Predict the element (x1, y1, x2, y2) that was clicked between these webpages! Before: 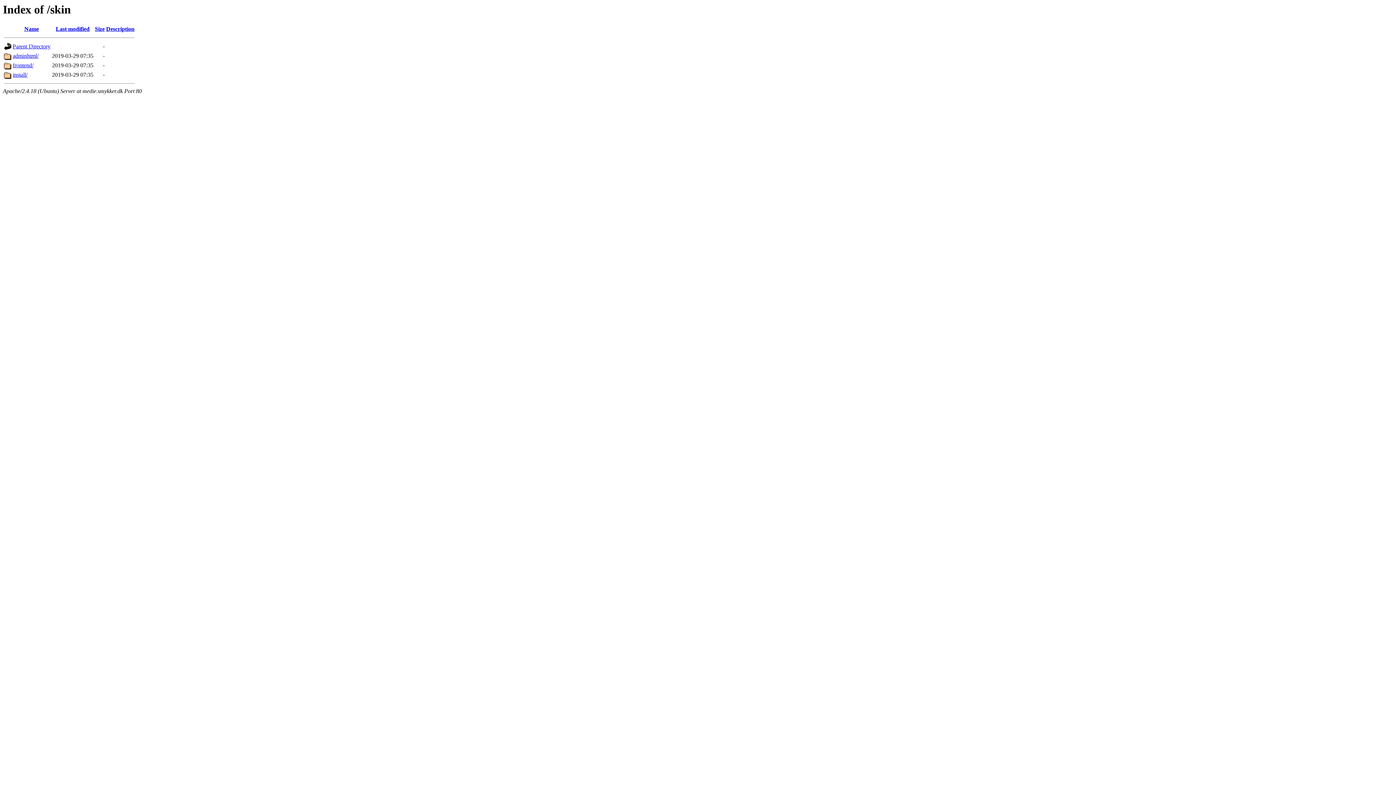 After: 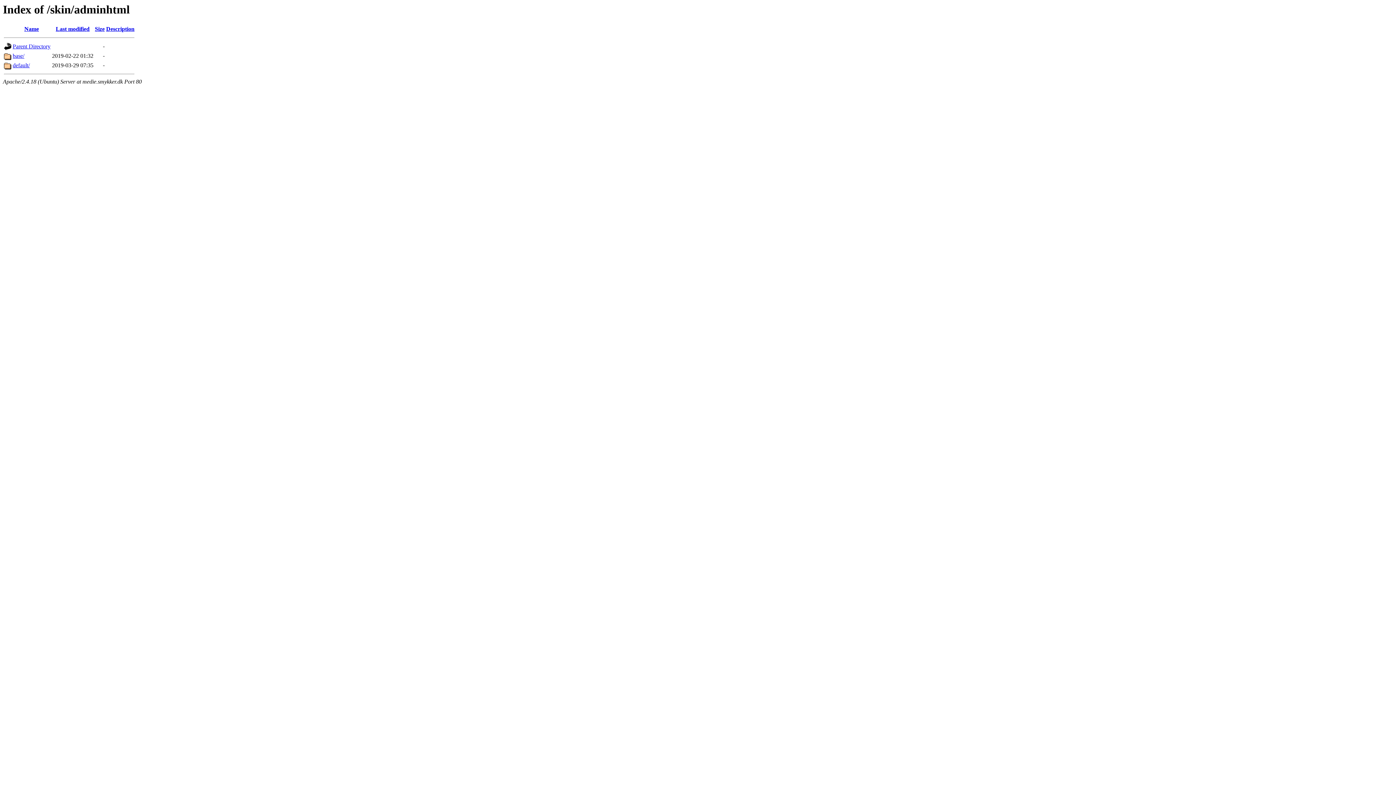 Action: bbox: (12, 52, 38, 59) label: adminhtml/